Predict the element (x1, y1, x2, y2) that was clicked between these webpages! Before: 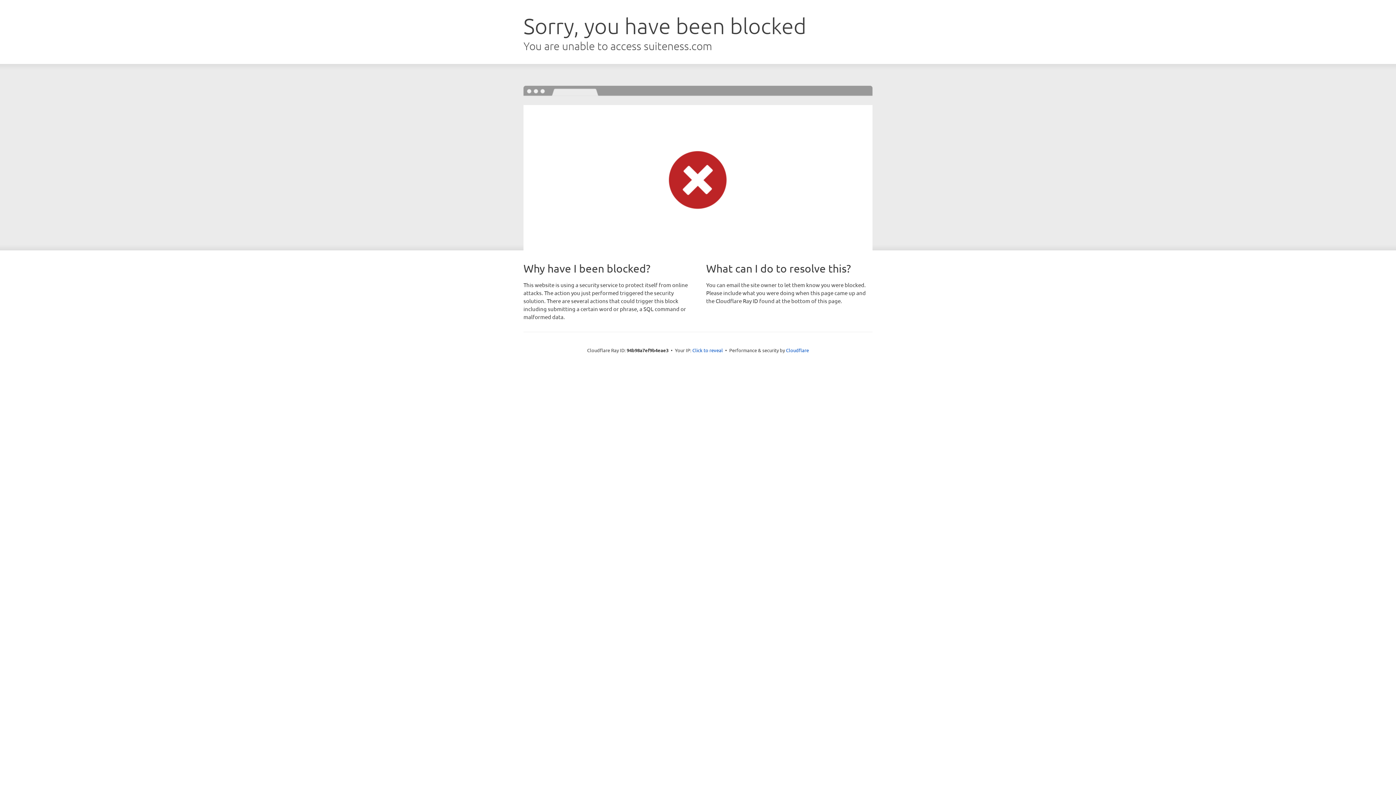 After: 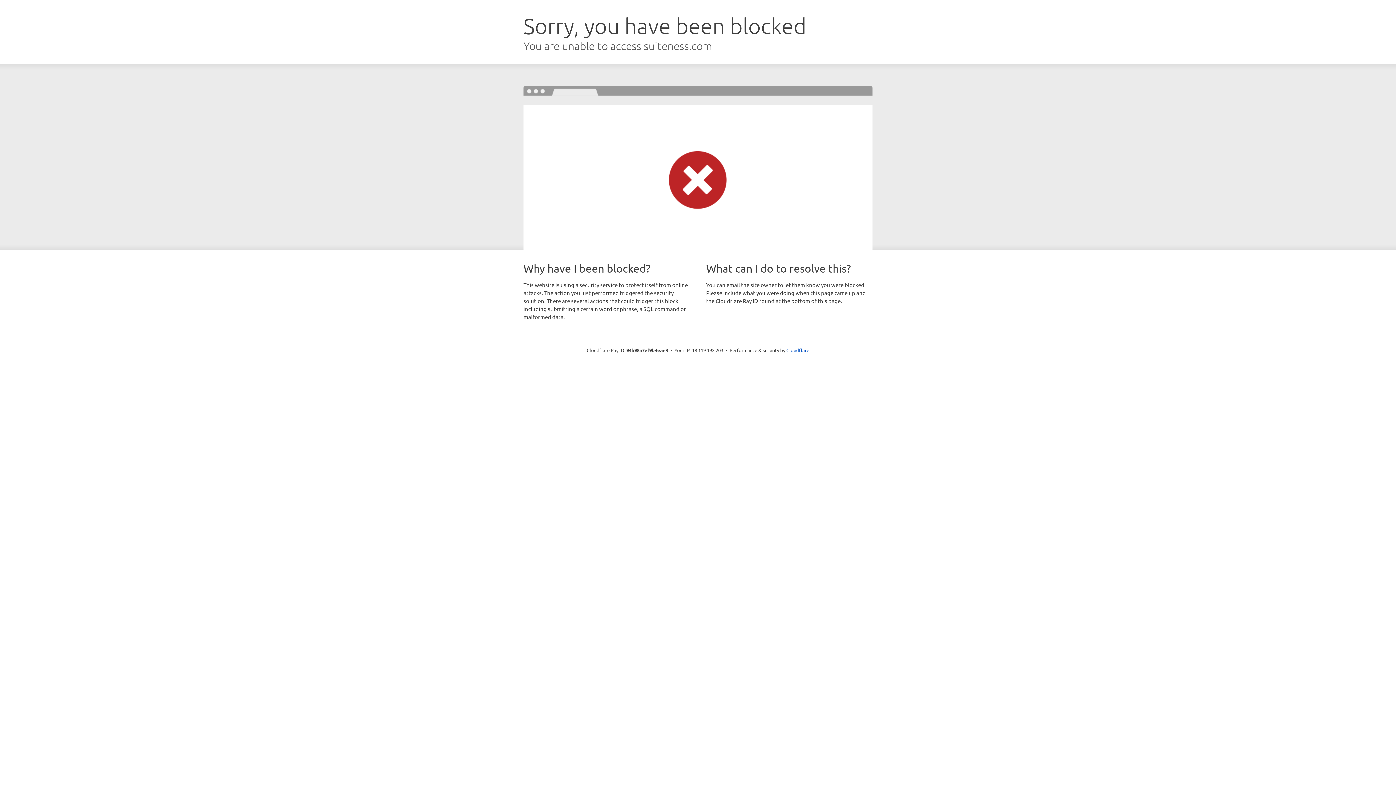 Action: bbox: (692, 346, 723, 353) label: Click to reveal